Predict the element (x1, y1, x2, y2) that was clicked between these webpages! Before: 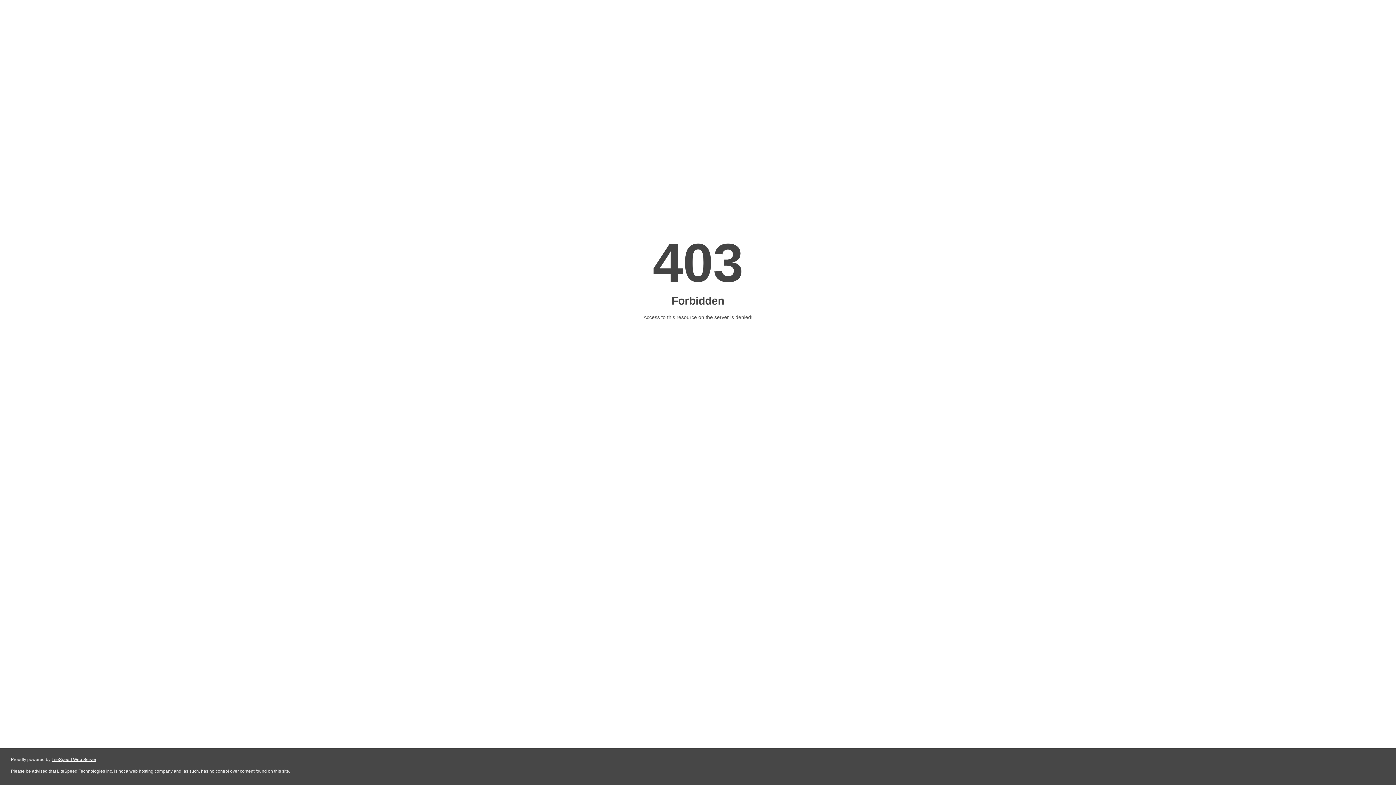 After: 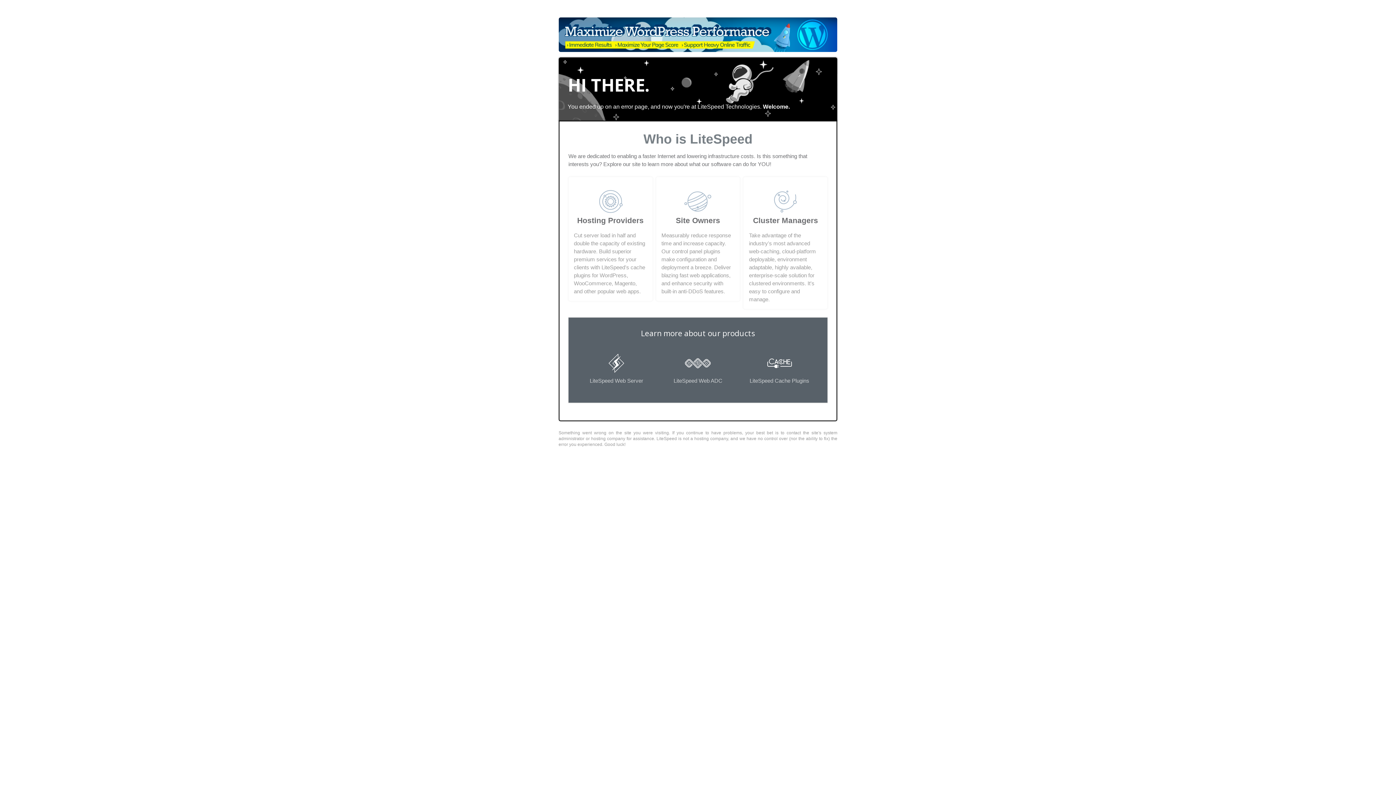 Action: label: LiteSpeed Web Server bbox: (51, 757, 96, 762)